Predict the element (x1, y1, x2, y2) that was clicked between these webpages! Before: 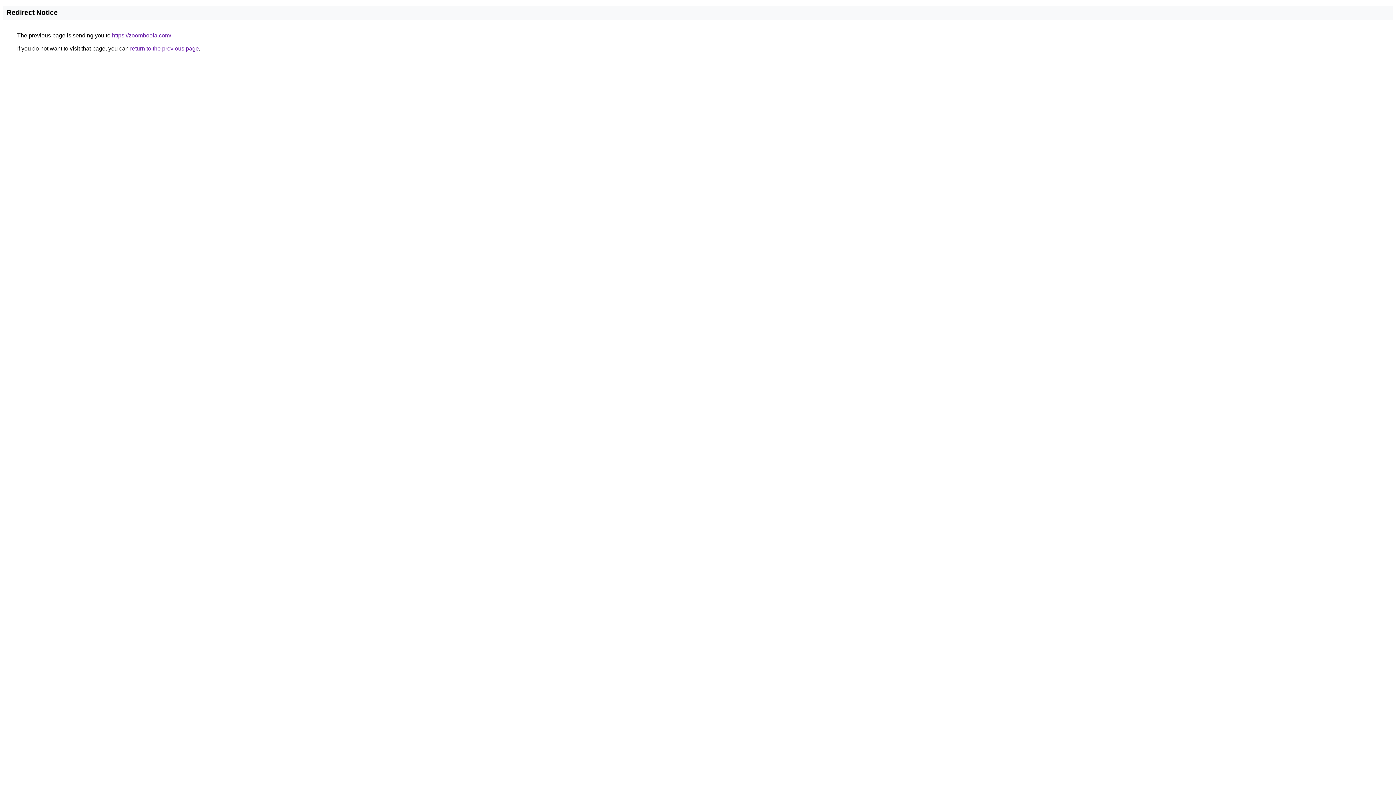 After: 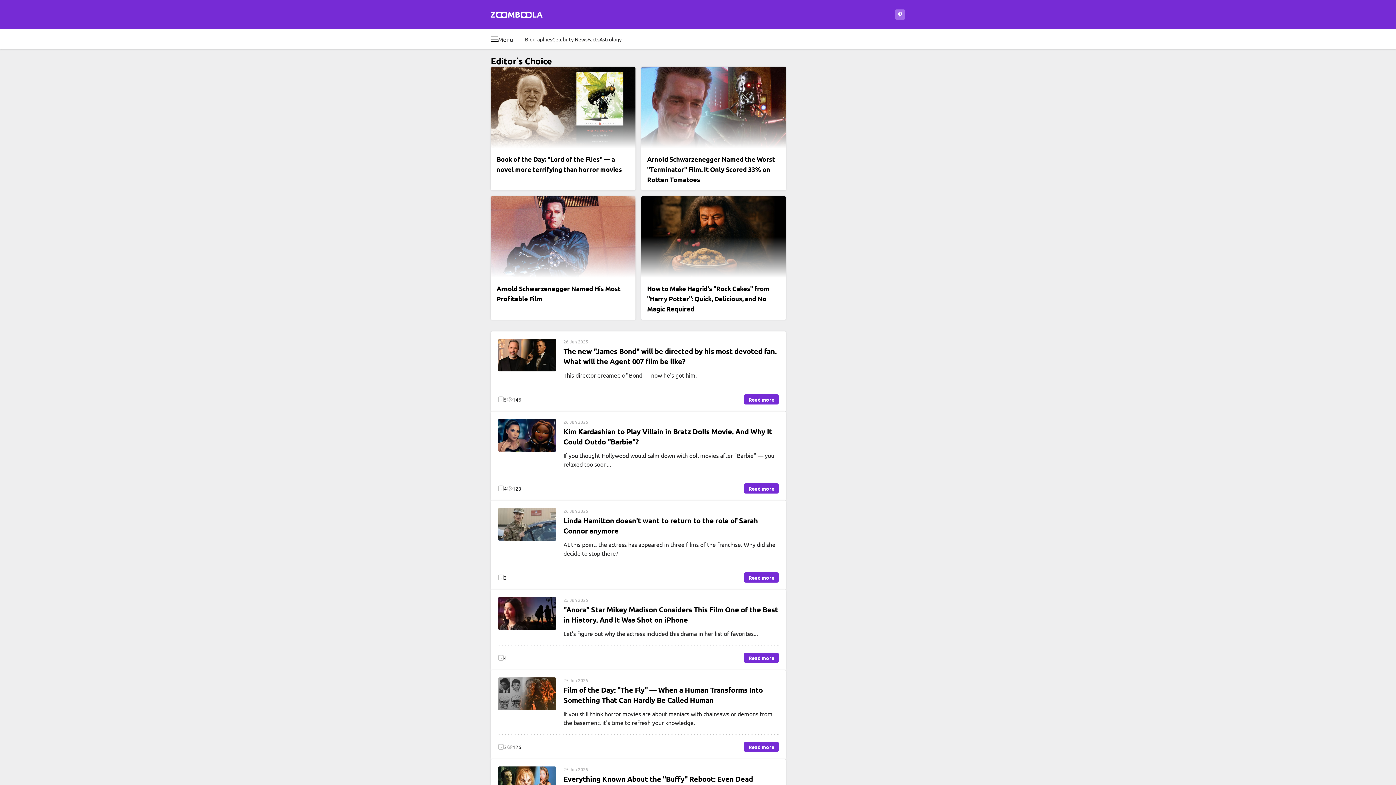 Action: label: https://zoomboola.com/ bbox: (112, 32, 171, 38)